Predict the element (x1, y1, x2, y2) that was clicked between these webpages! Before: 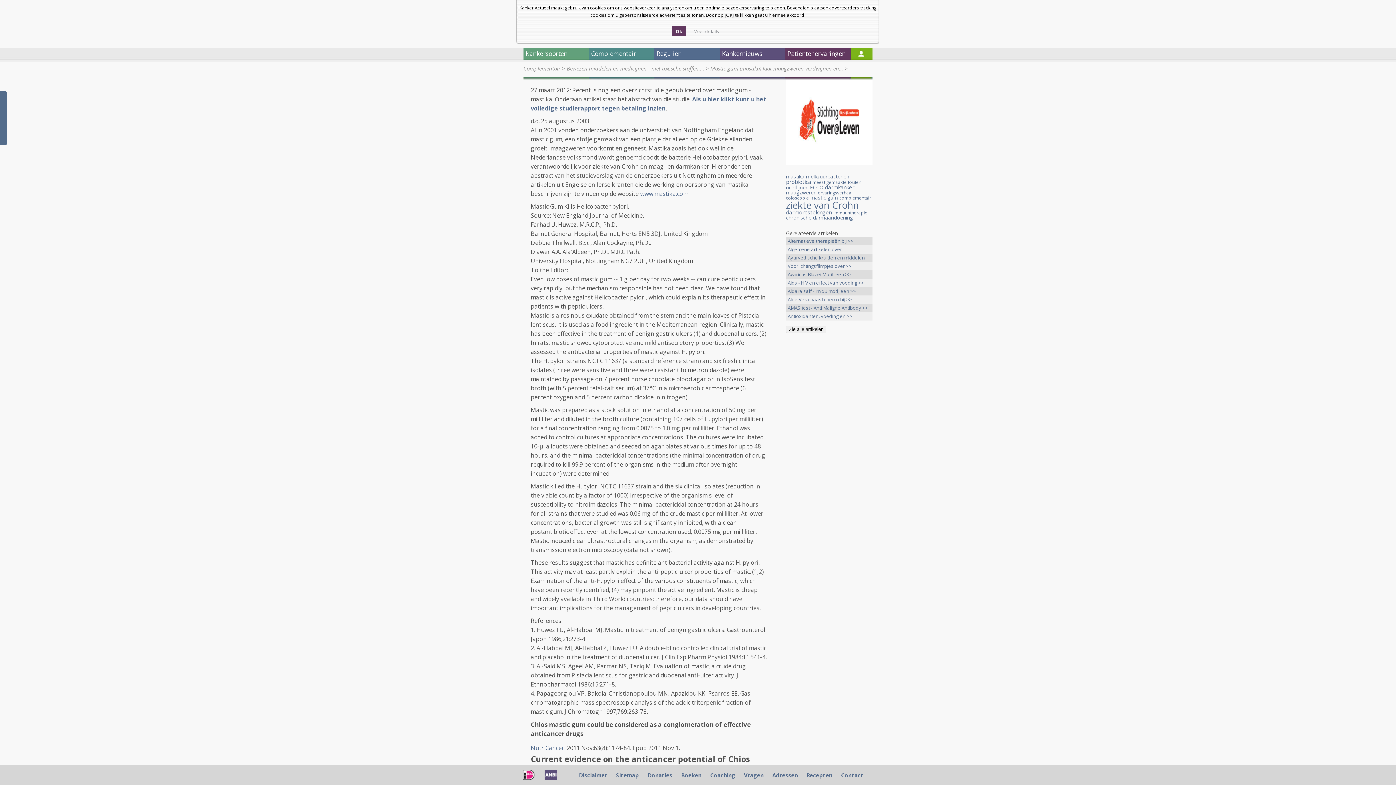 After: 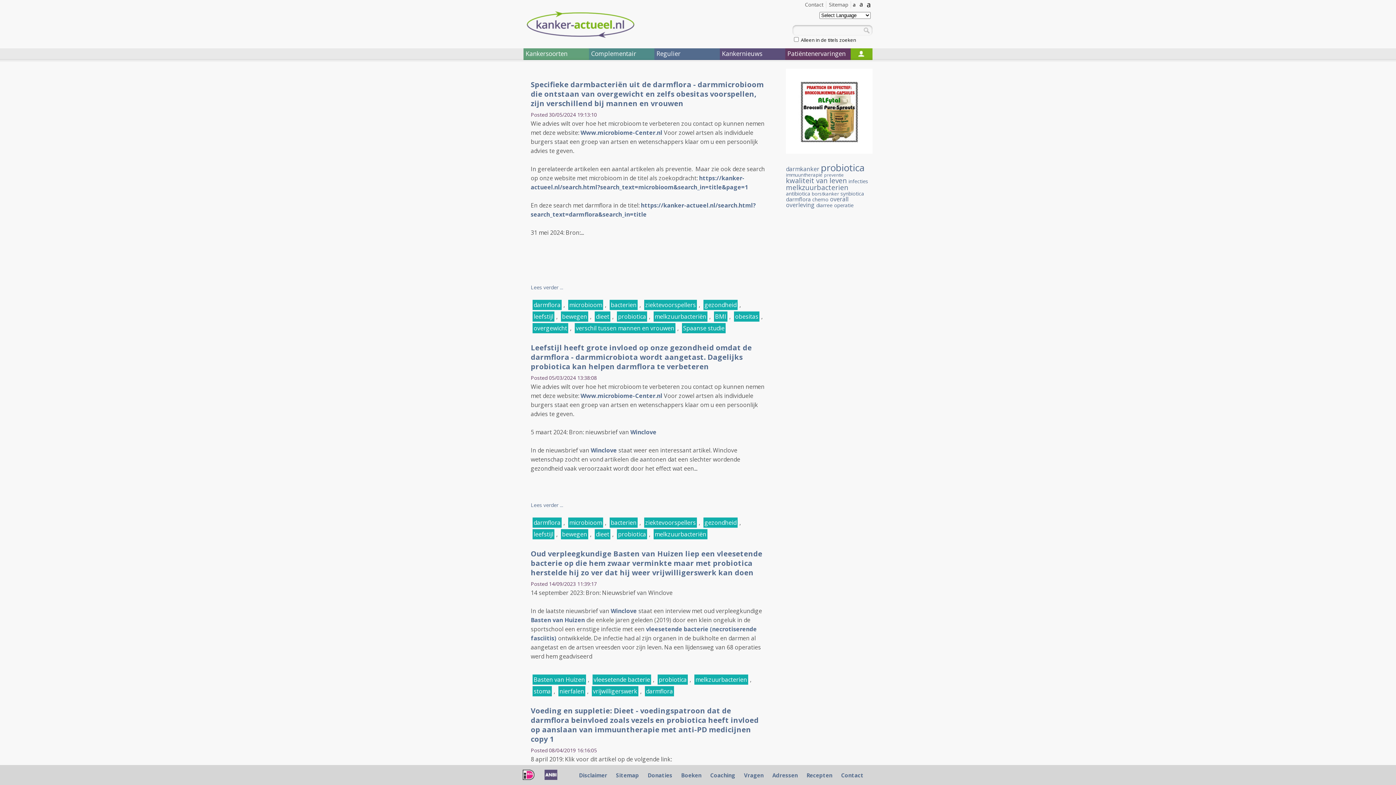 Action: bbox: (806, 173, 849, 180) label: melkzuurbacterien